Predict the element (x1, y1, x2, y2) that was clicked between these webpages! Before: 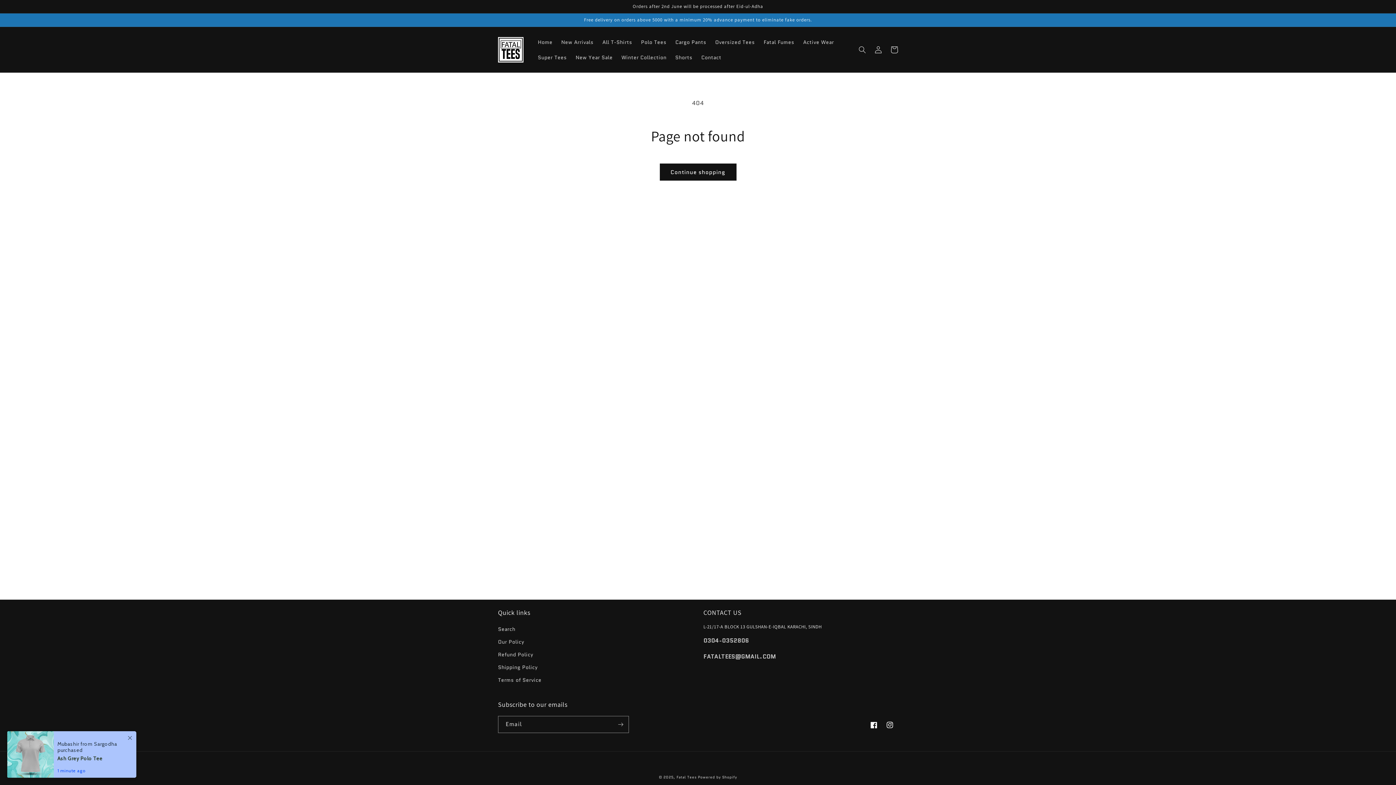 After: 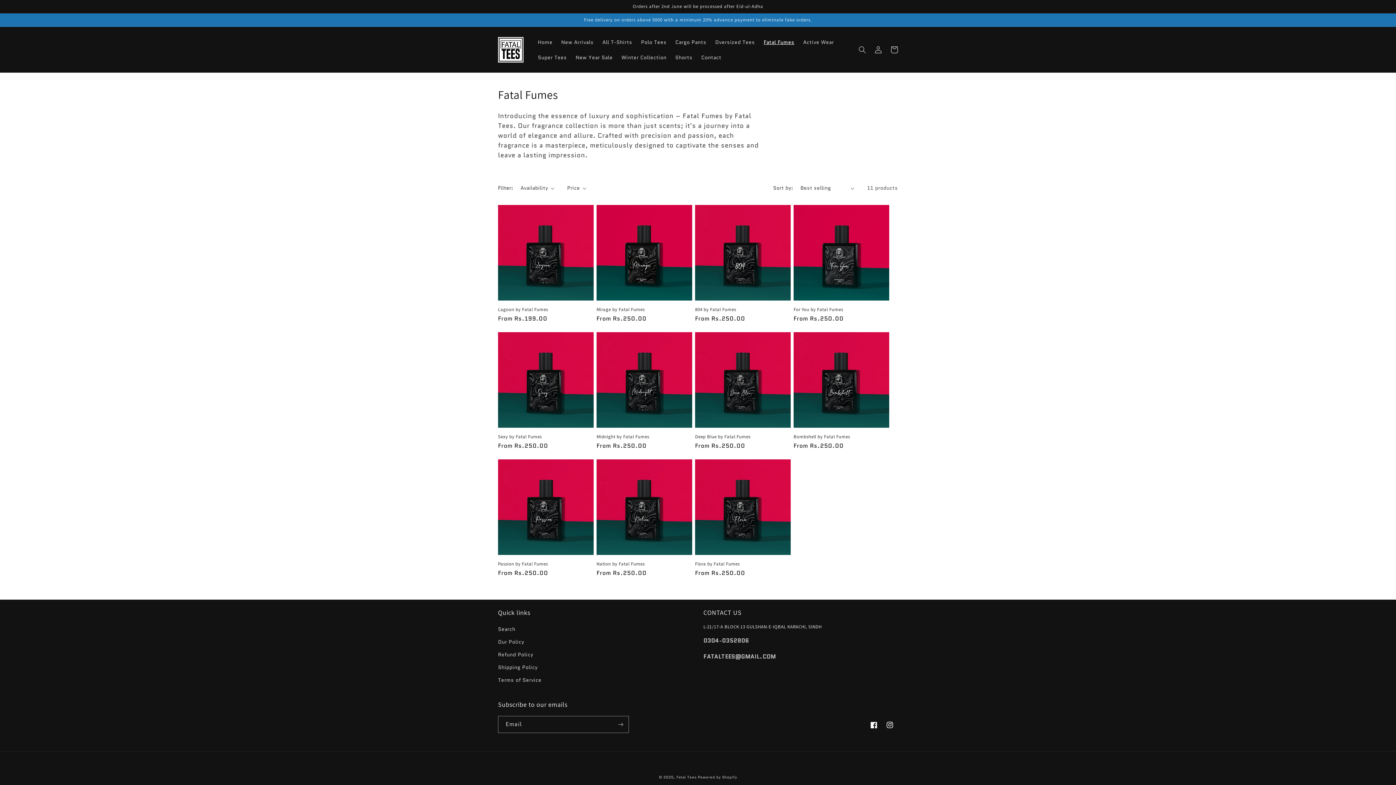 Action: label: Fatal Fumes bbox: (759, 34, 799, 49)